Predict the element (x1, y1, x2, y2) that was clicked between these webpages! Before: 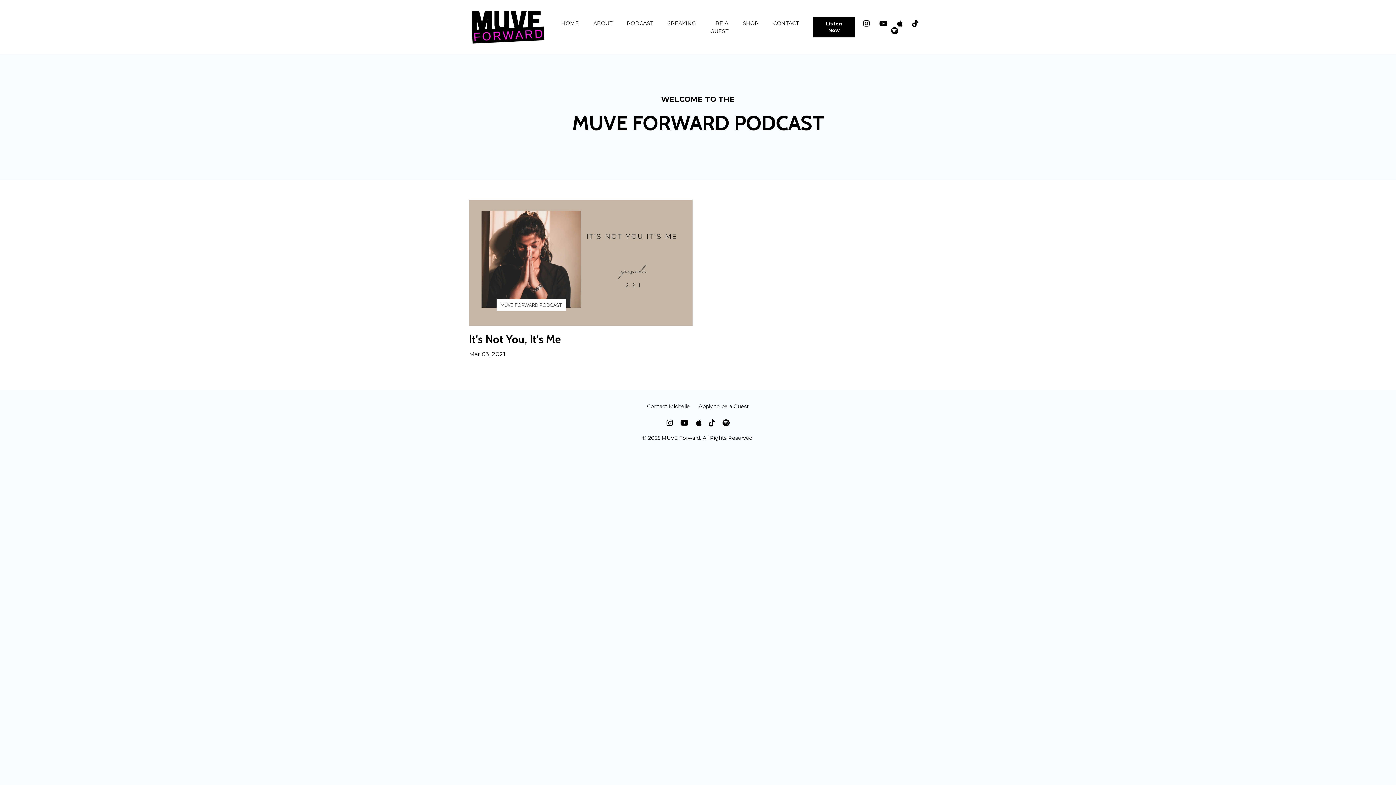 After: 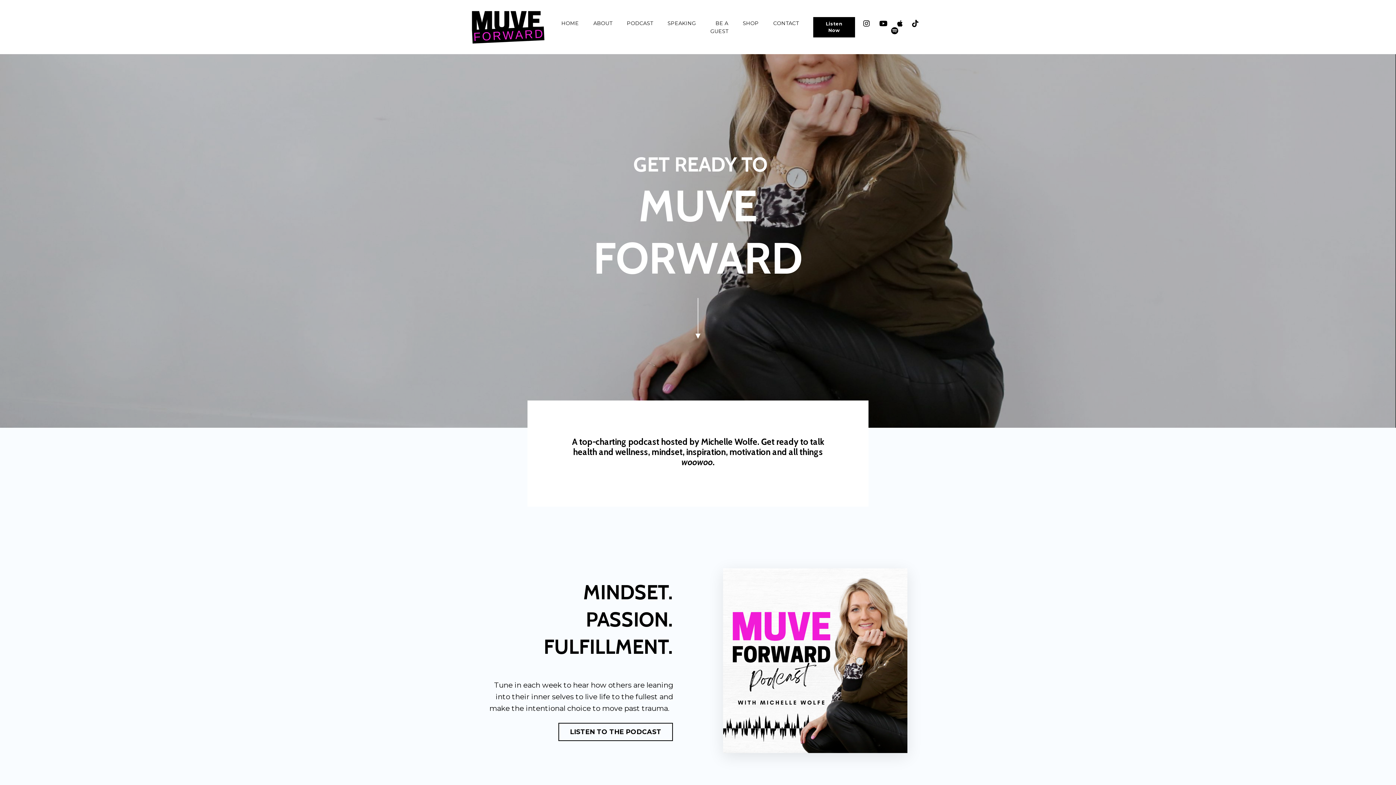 Action: bbox: (561, 19, 578, 35) label: HOME